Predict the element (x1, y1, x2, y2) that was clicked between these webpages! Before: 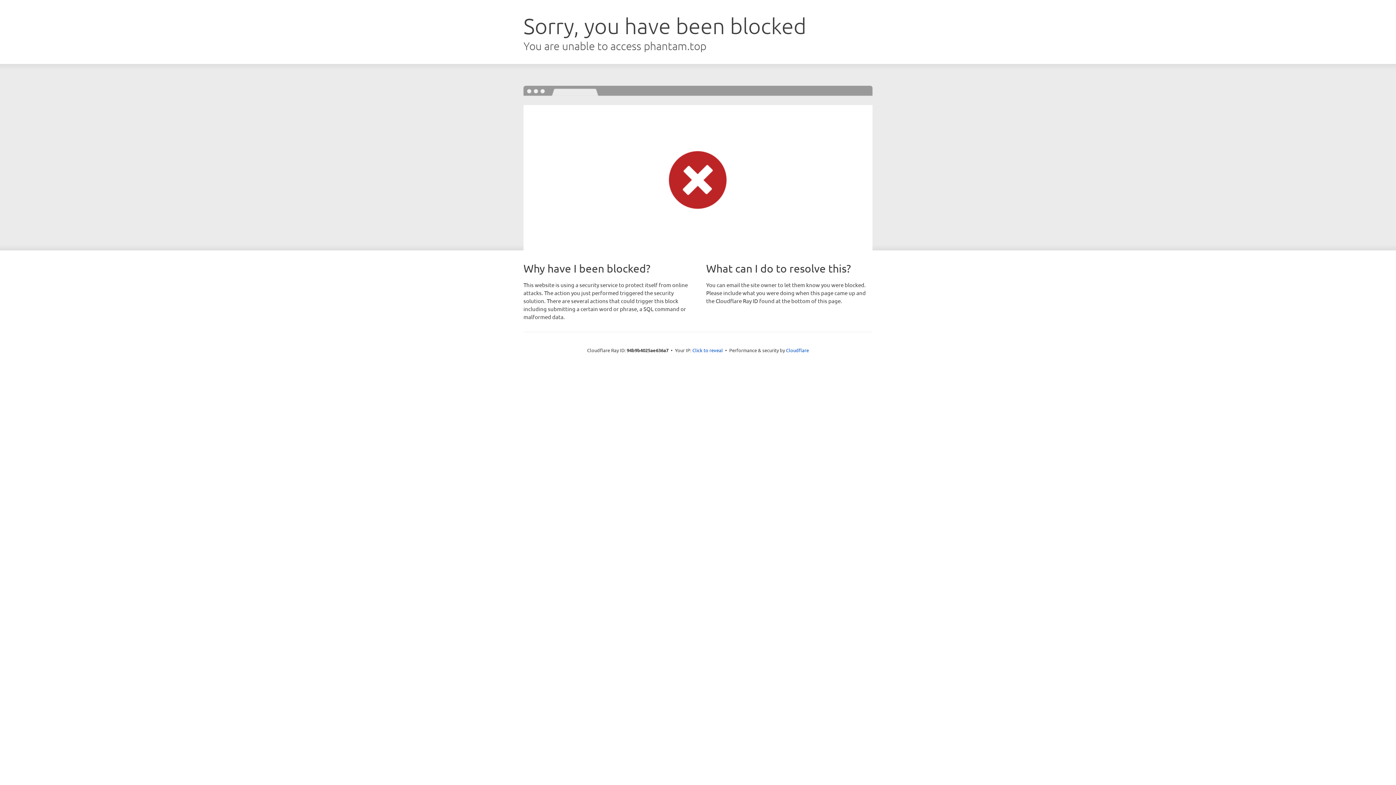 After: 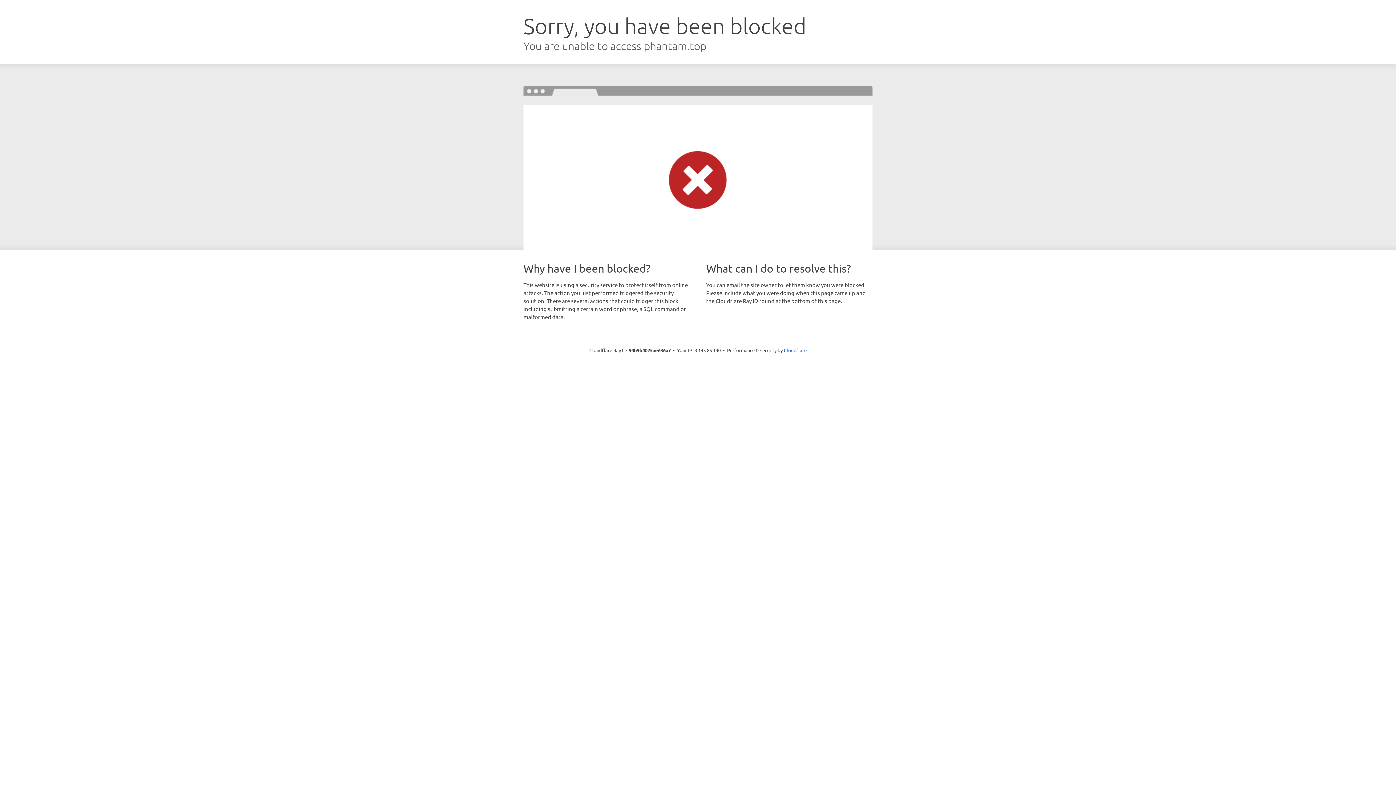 Action: label: Click to reveal bbox: (692, 346, 723, 353)